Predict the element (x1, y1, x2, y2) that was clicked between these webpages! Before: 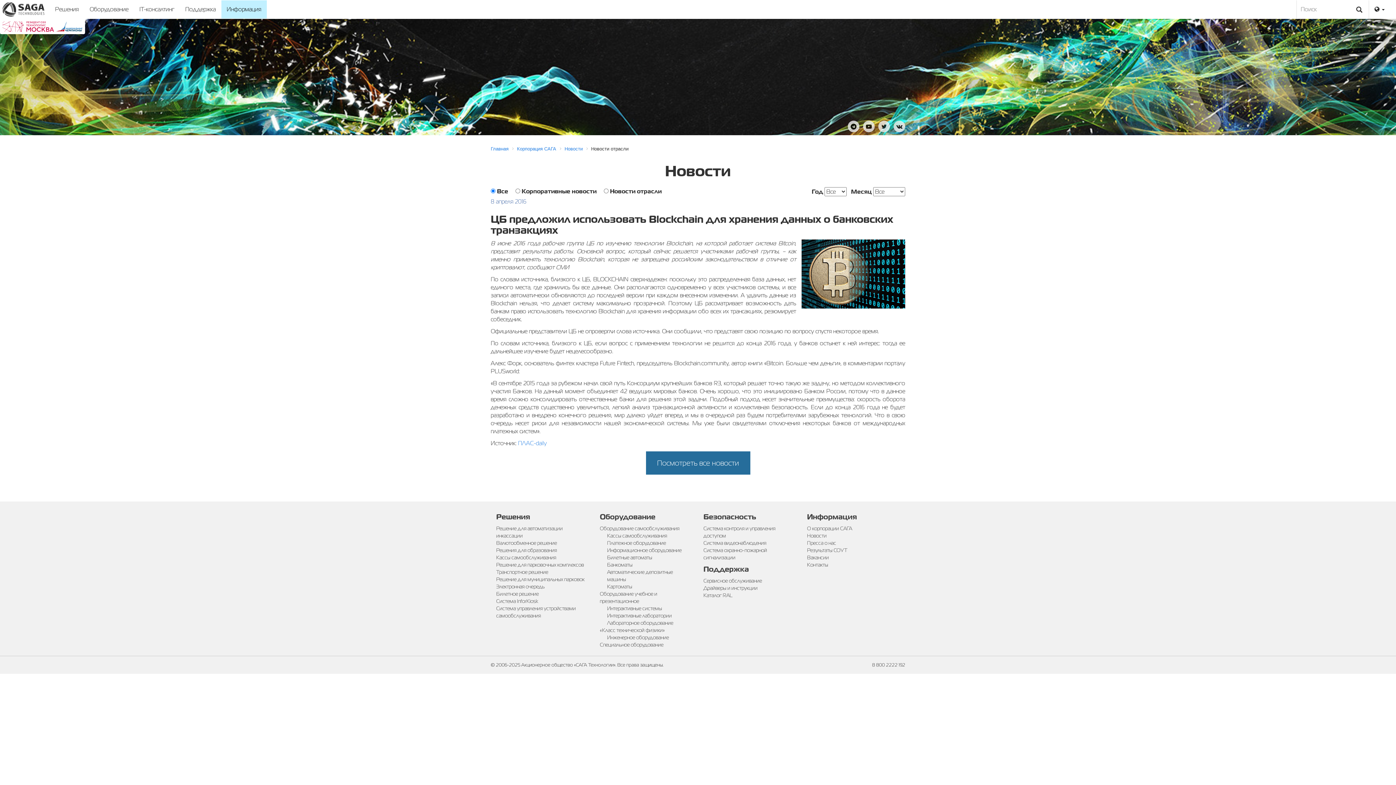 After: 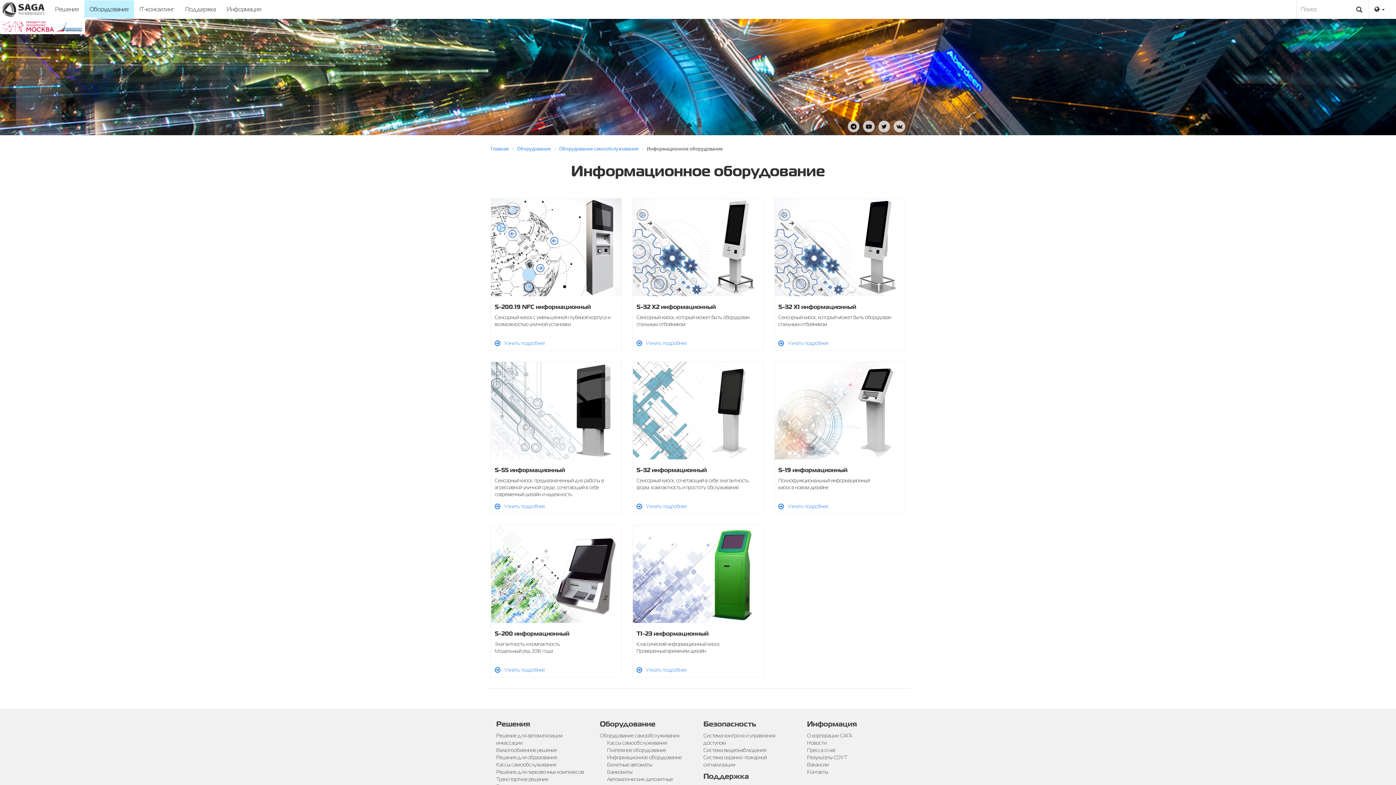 Action: label: Информационное оборудование bbox: (607, 547, 681, 553)